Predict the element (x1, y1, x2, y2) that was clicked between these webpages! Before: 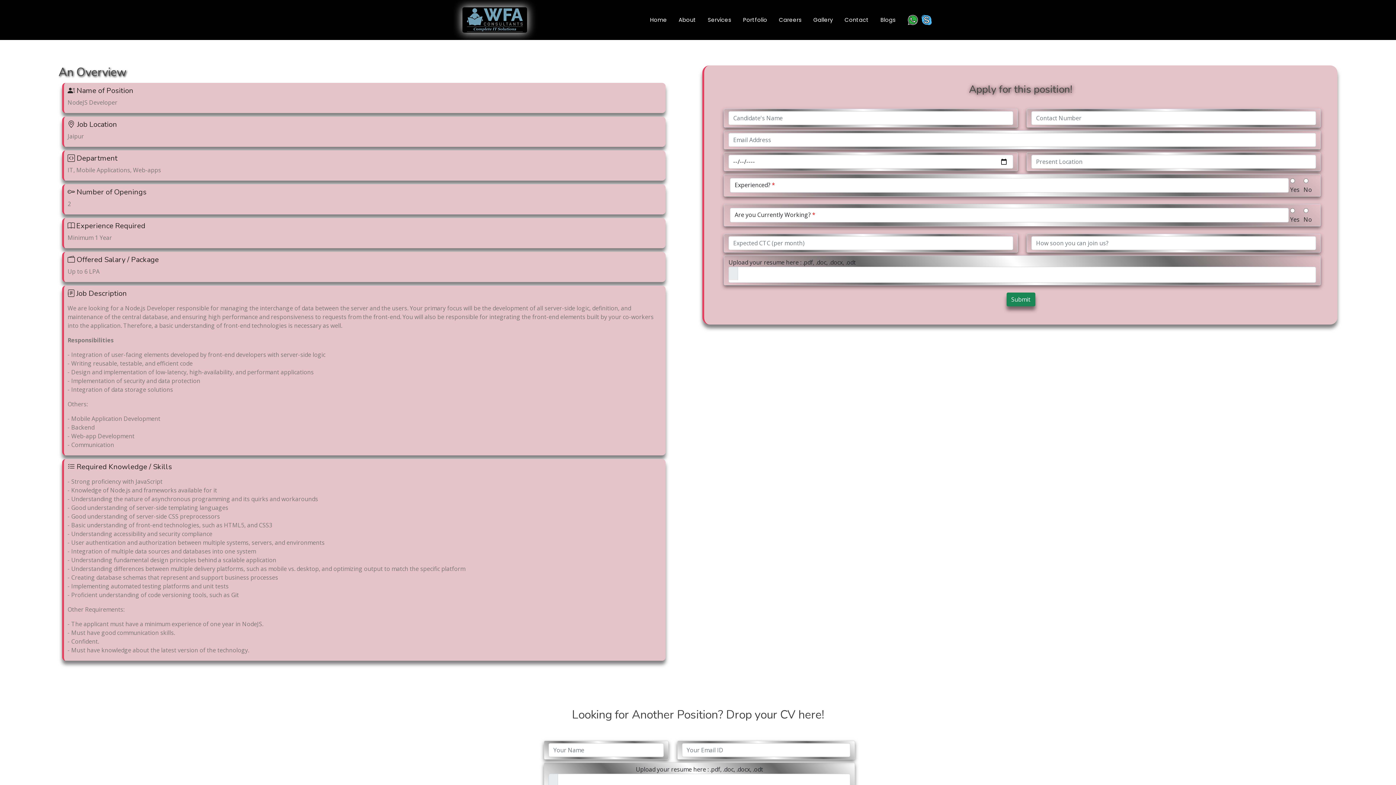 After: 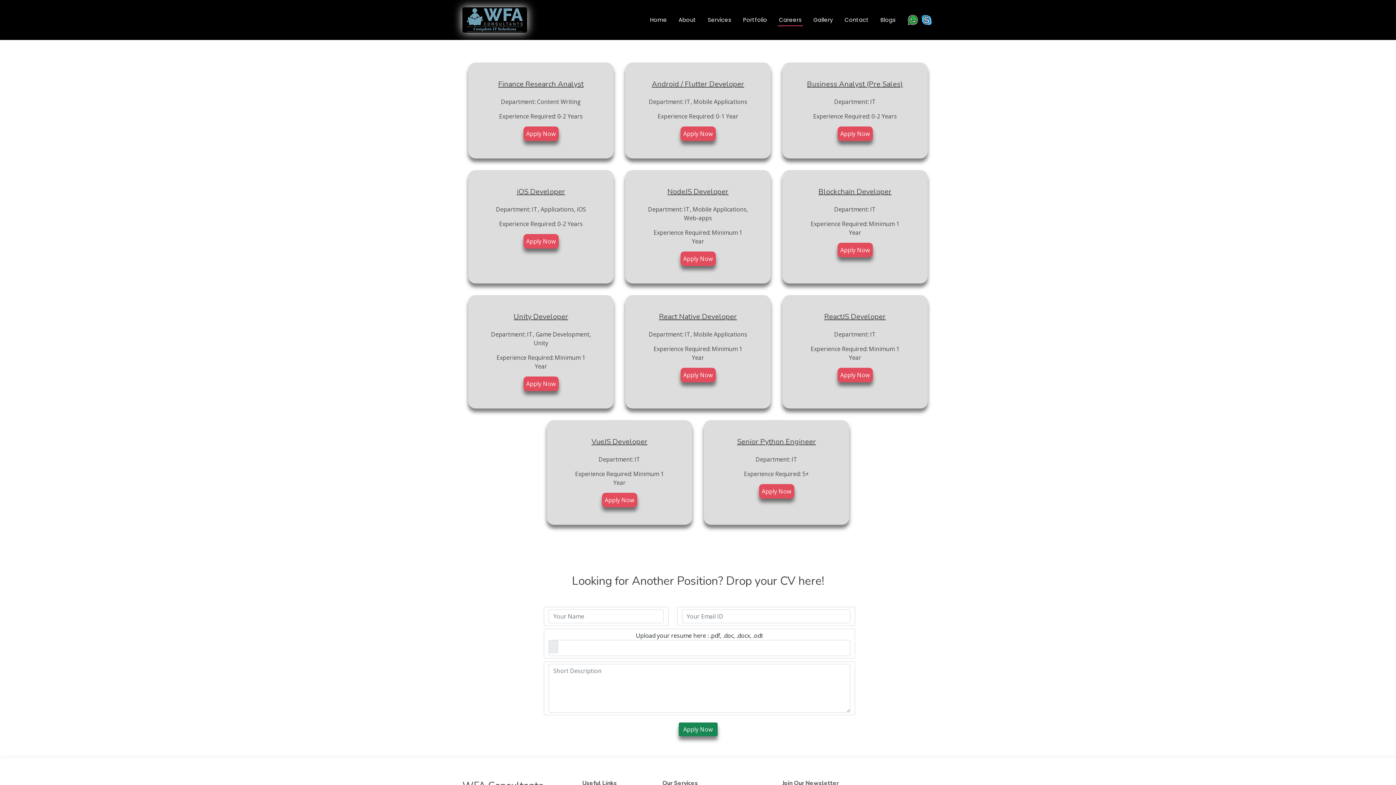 Action: bbox: (777, 16, 803, 24) label: Careers